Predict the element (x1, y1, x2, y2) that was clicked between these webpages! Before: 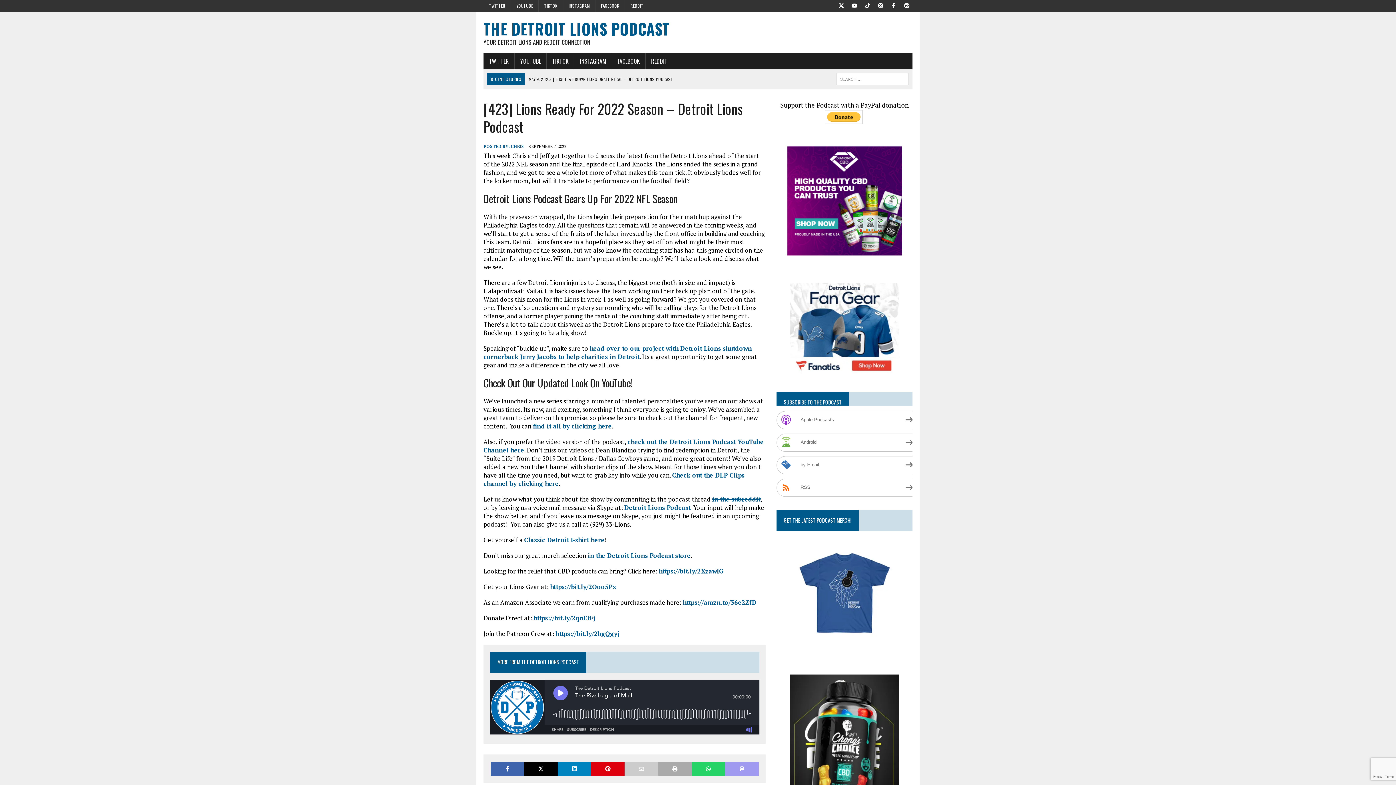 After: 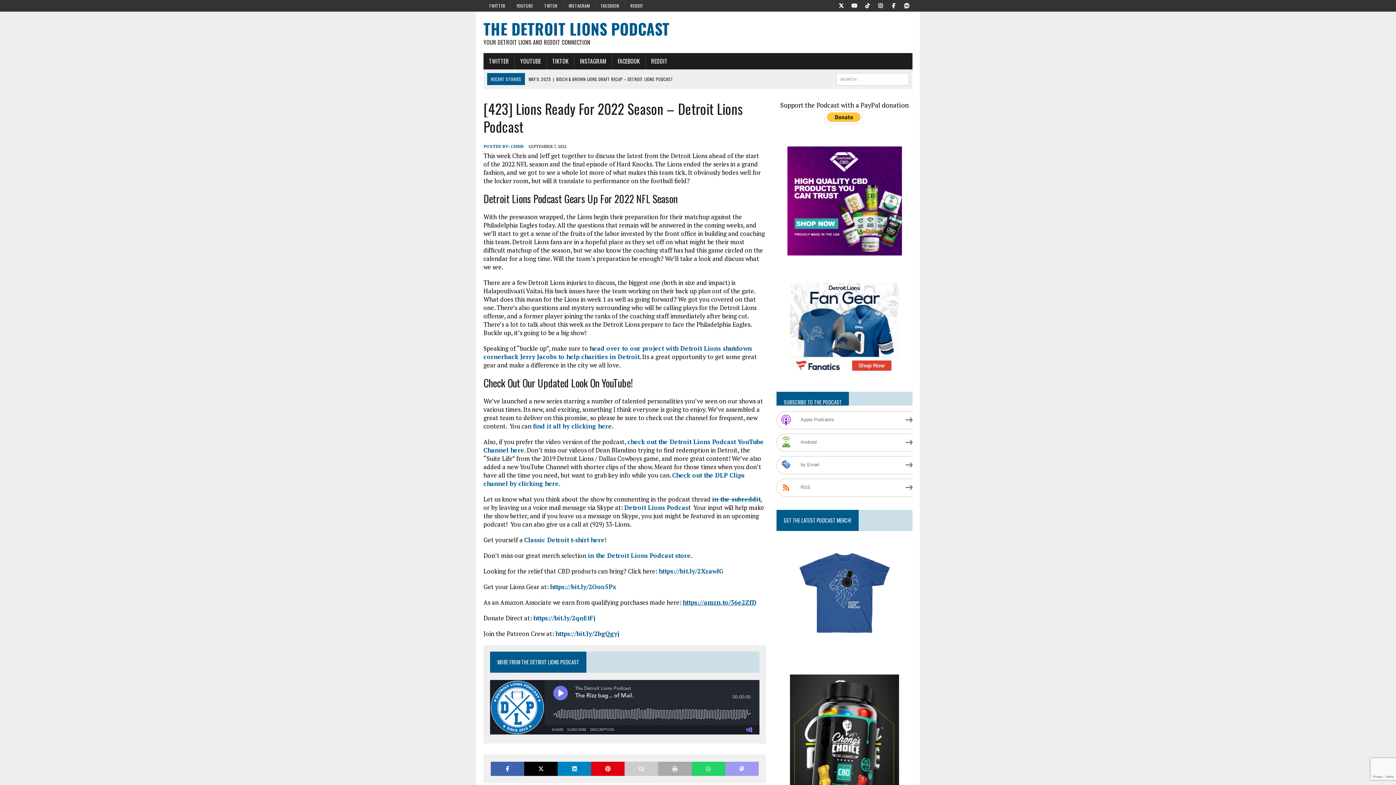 Action: label: https://amzn.to/36e2ZfD bbox: (682, 598, 756, 606)